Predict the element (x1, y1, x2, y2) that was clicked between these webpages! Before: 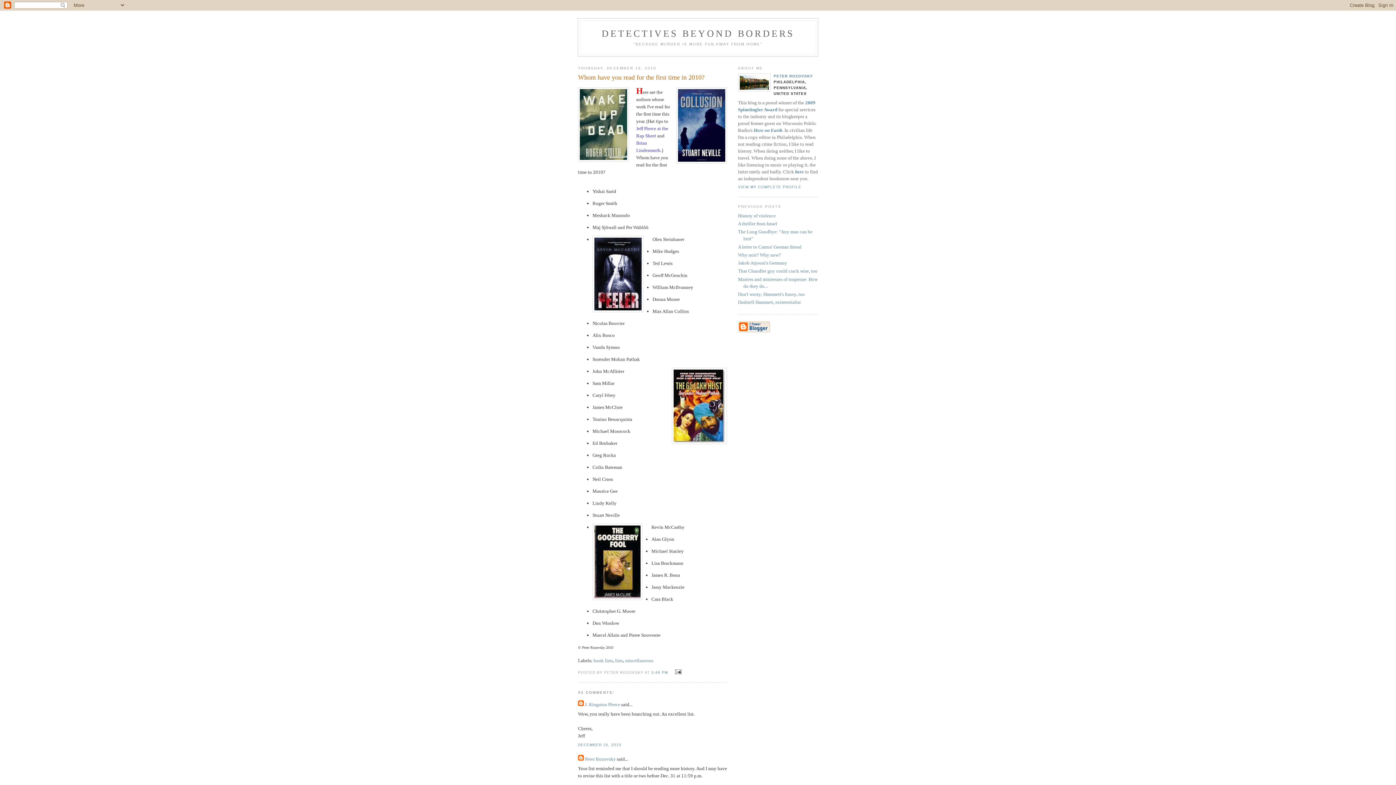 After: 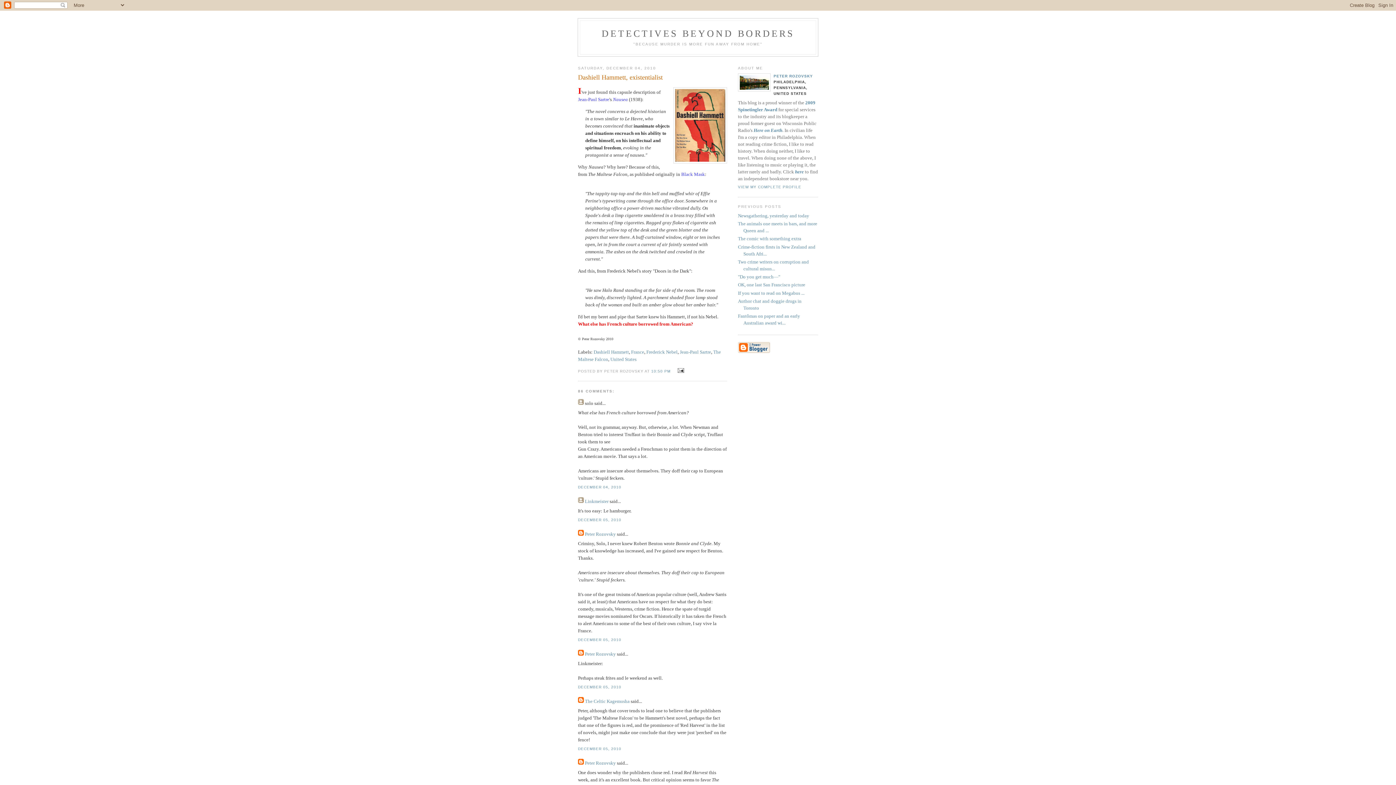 Action: label: Dashiell Hammett, existentialist bbox: (738, 299, 801, 305)